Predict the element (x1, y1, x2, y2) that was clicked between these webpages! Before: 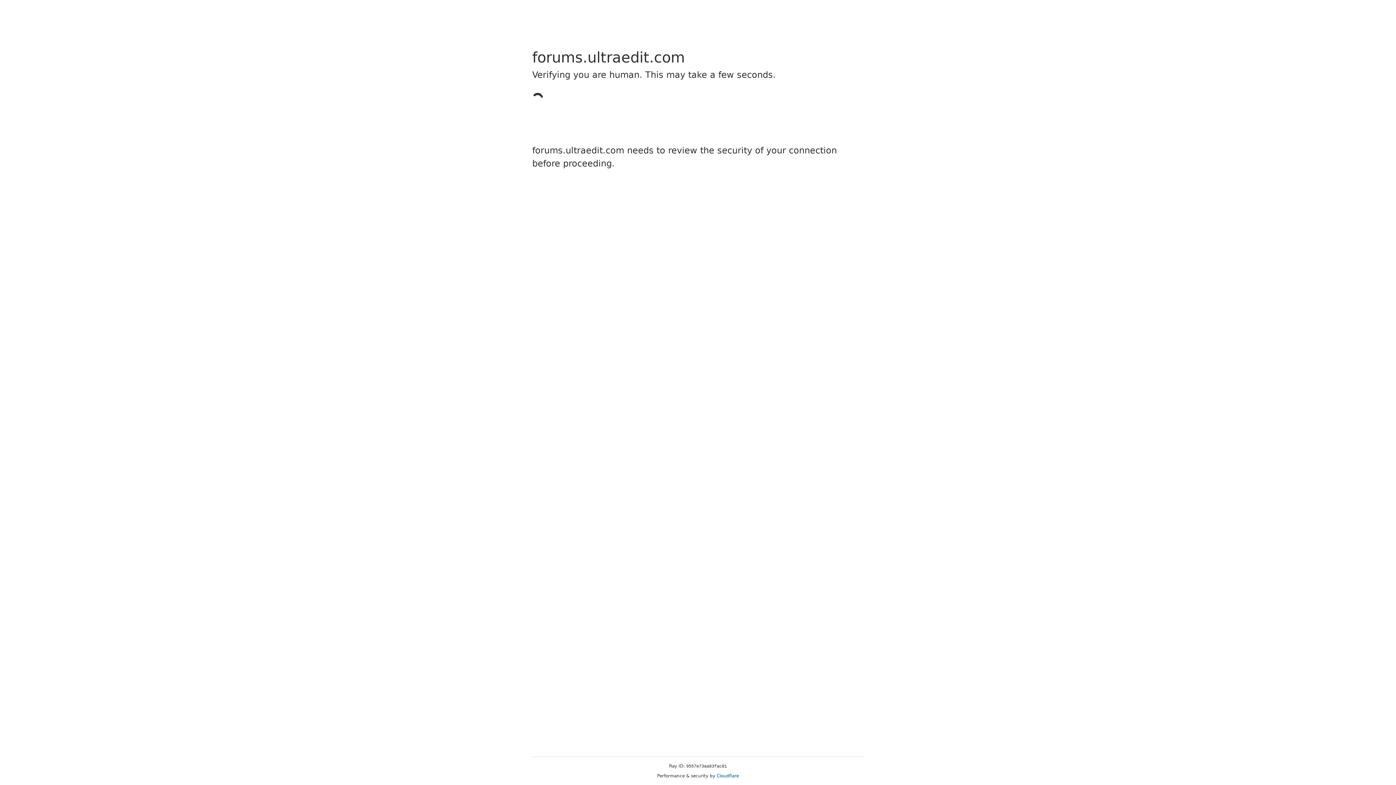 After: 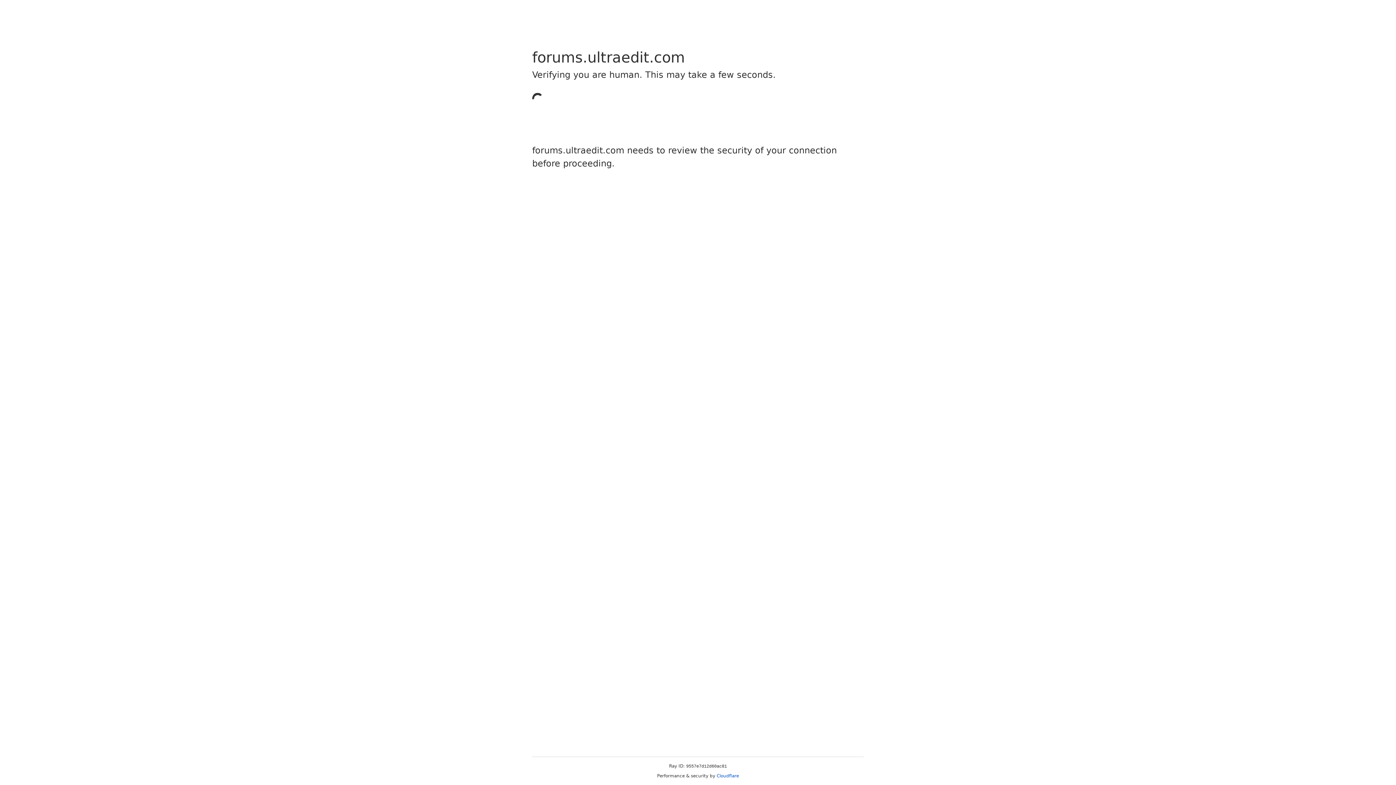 Action: bbox: (716, 773, 739, 778) label: Cloudflare